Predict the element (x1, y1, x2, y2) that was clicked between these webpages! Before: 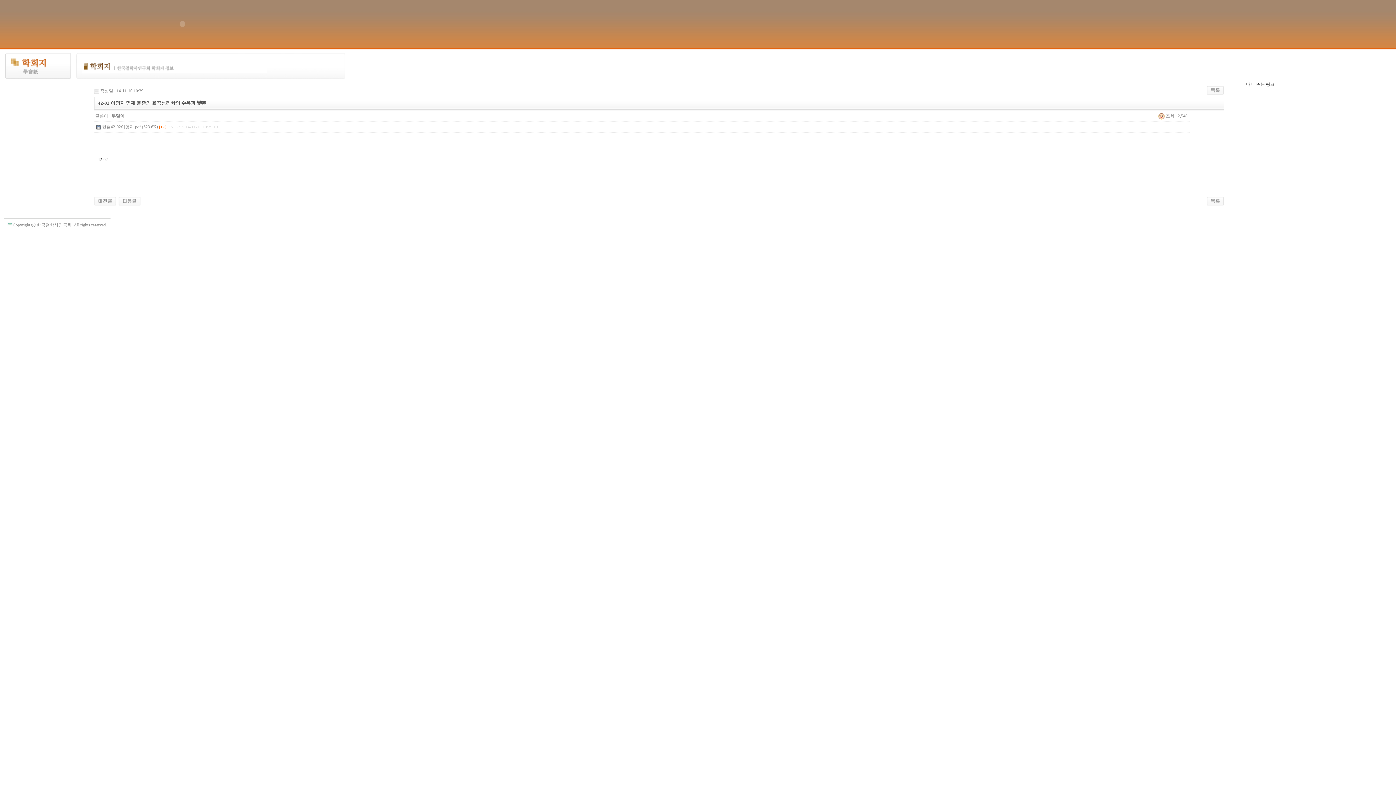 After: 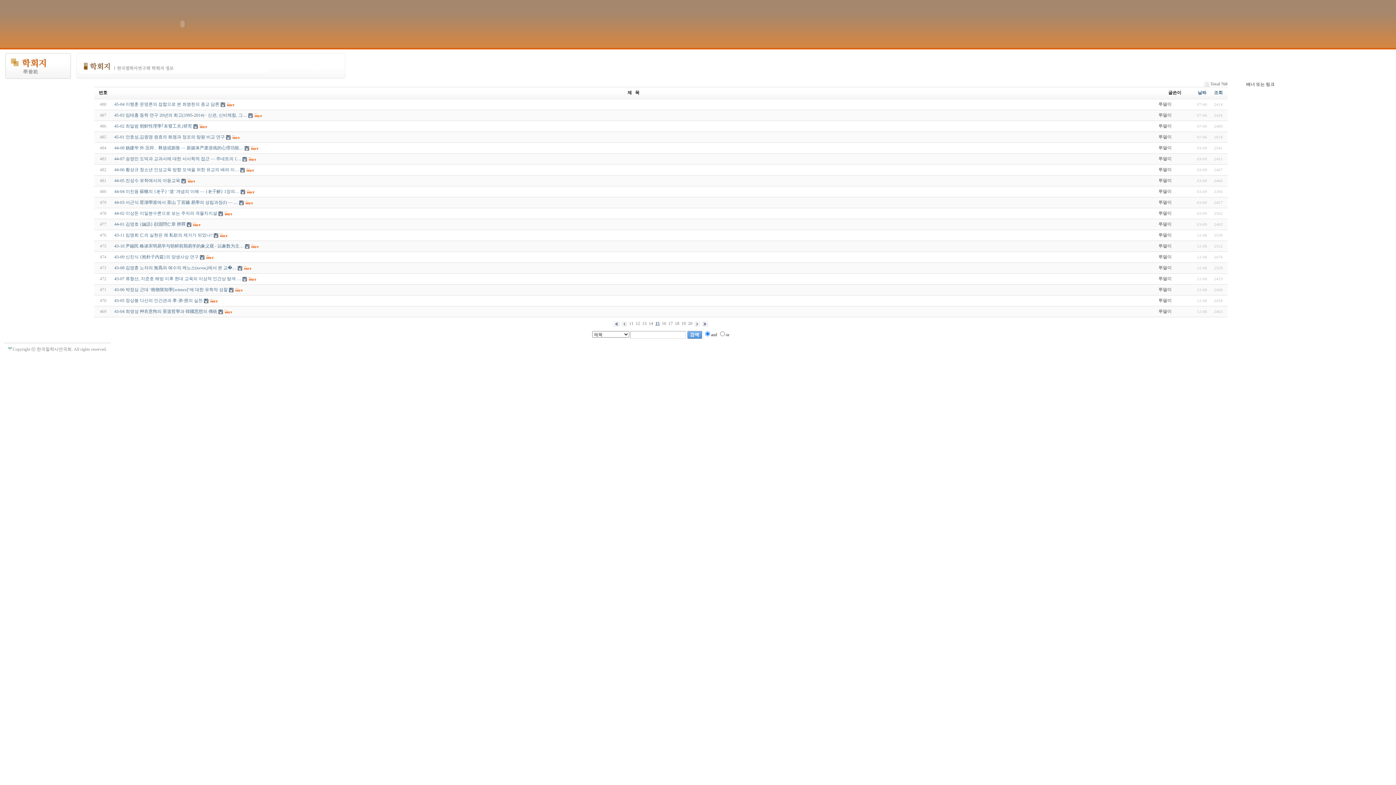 Action: bbox: (1206, 87, 1224, 92)